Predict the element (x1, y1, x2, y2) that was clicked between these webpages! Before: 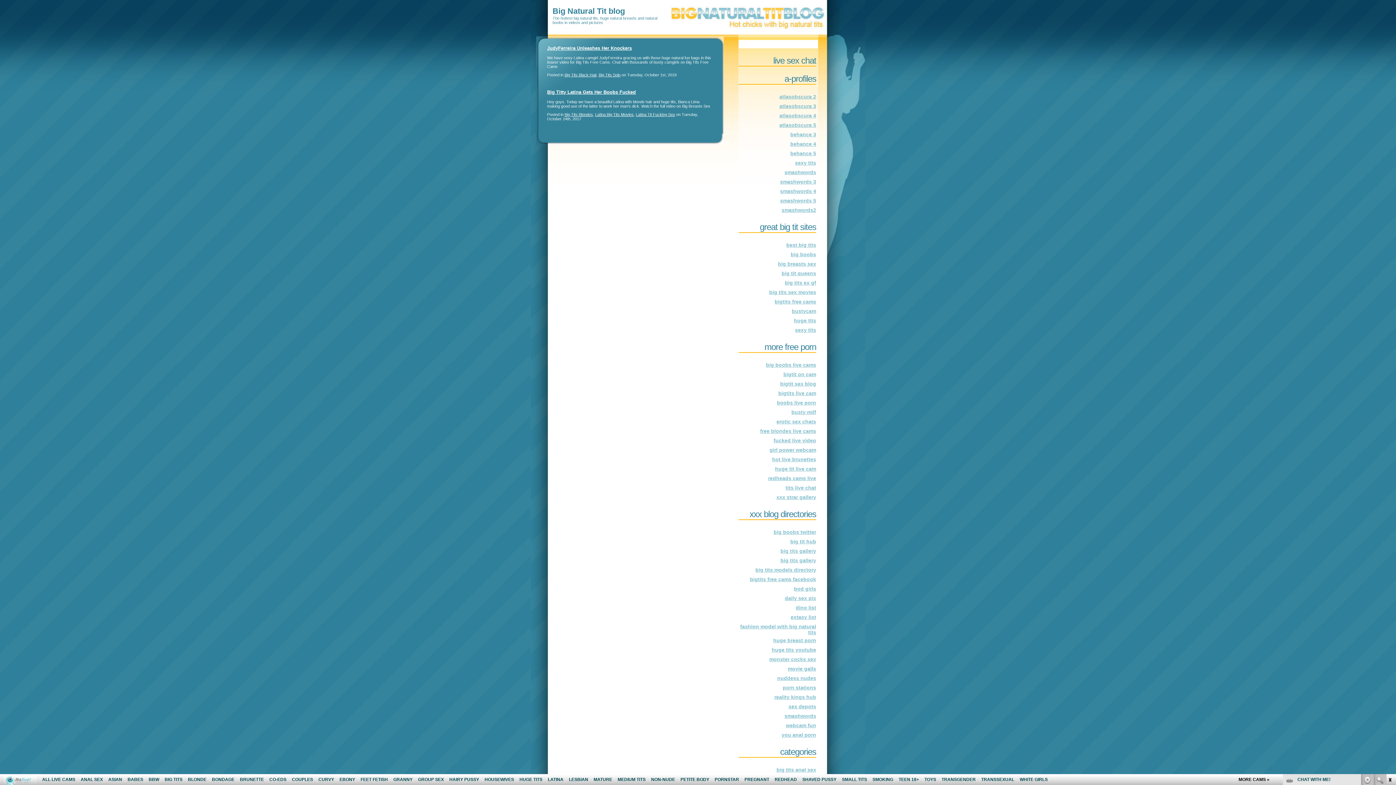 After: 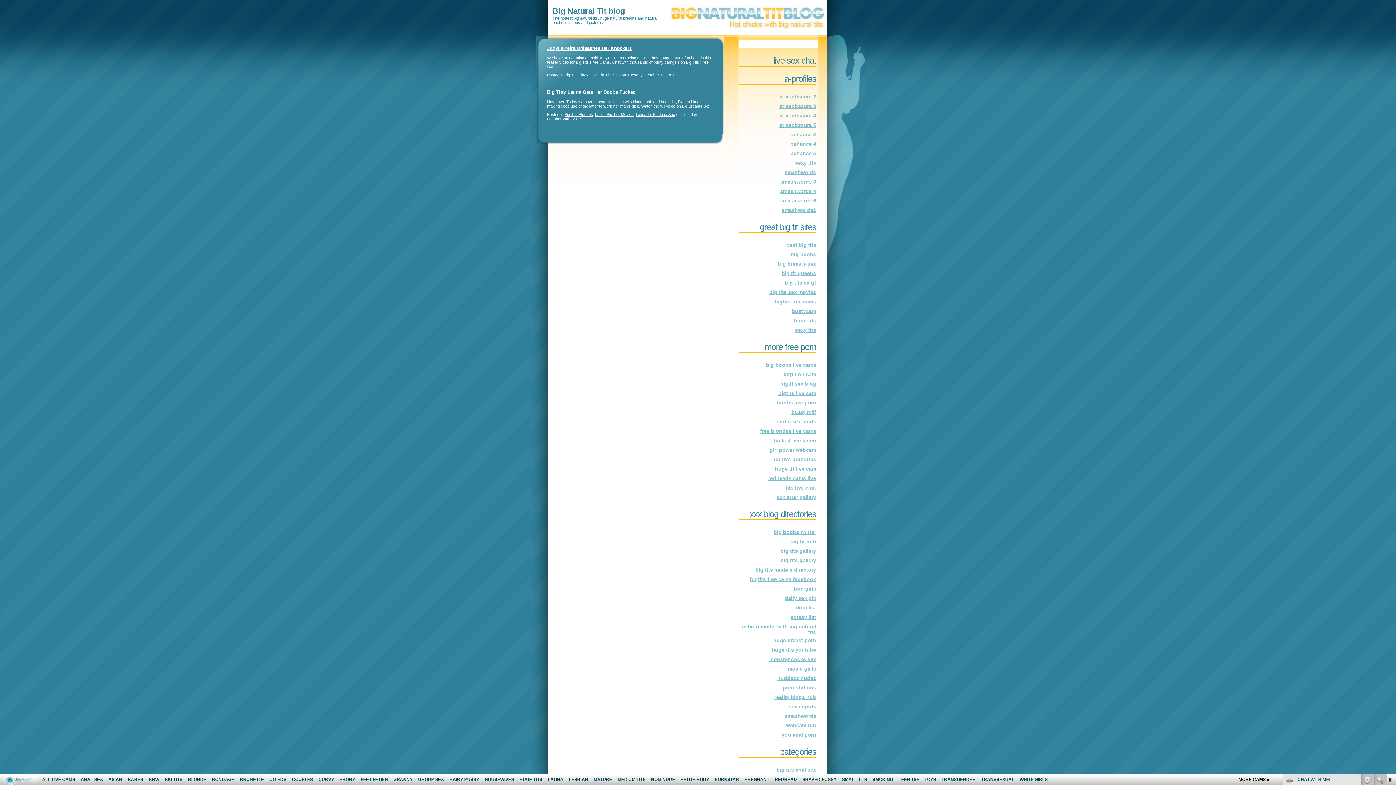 Action: label: bigtit sex blog bbox: (780, 380, 816, 386)